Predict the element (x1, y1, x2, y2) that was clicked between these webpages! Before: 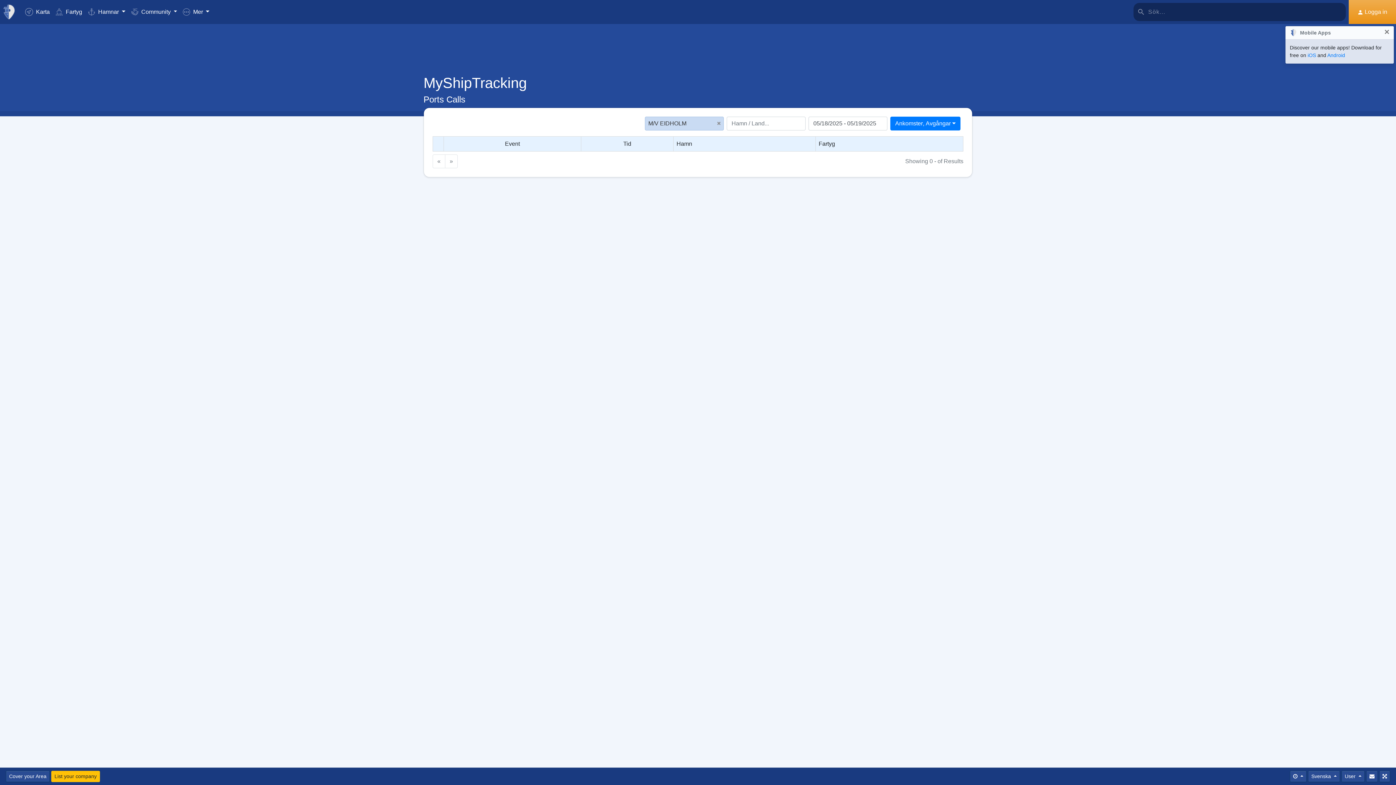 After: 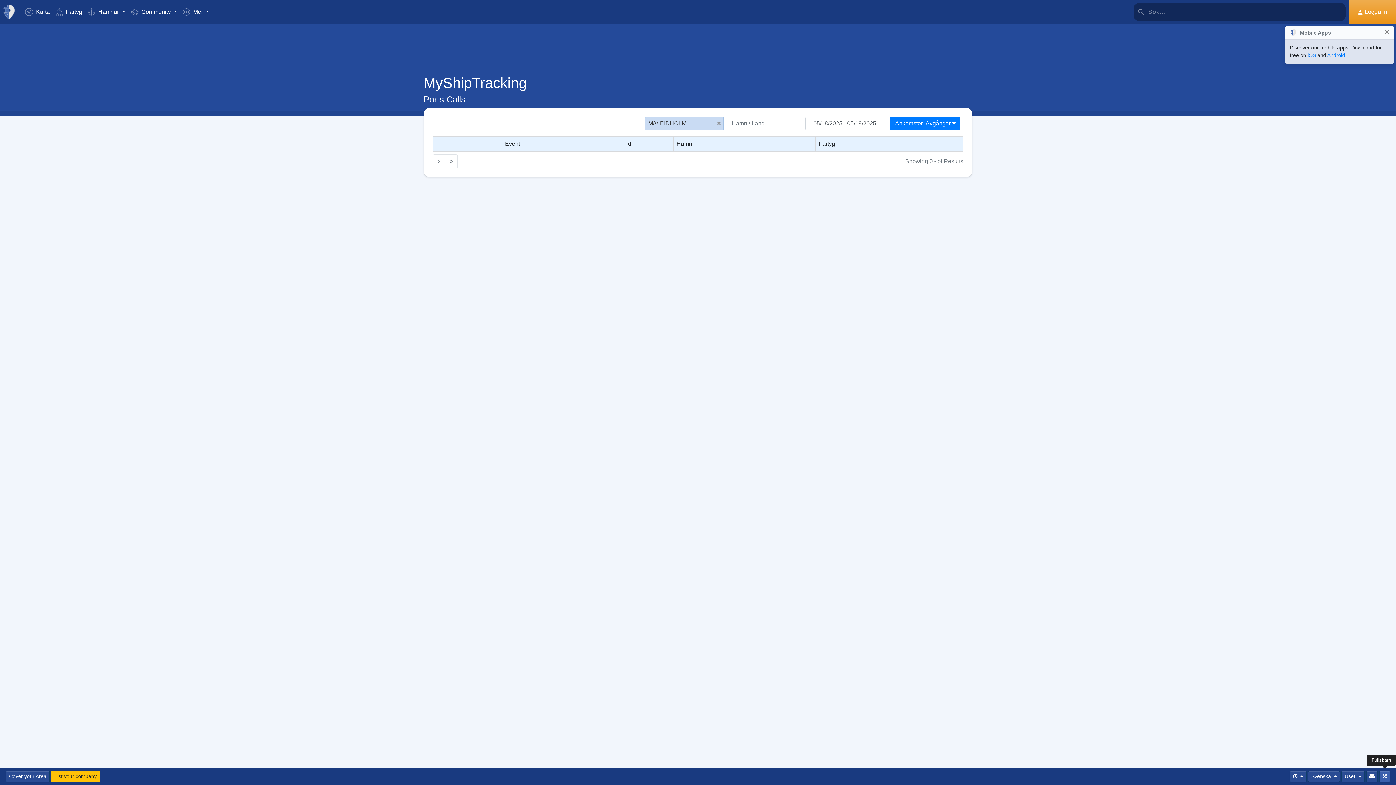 Action: label: Fullskärn bbox: (1379, 771, 1390, 782)